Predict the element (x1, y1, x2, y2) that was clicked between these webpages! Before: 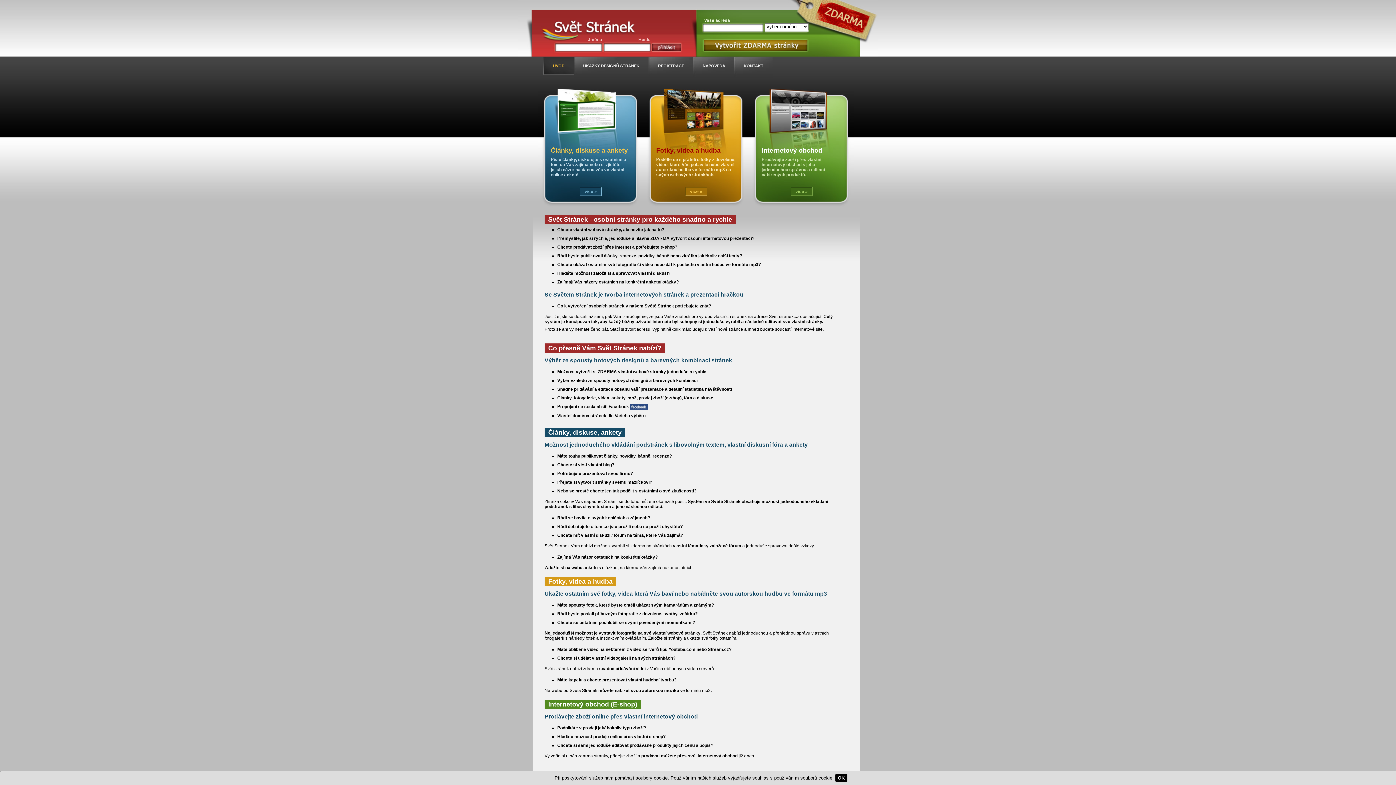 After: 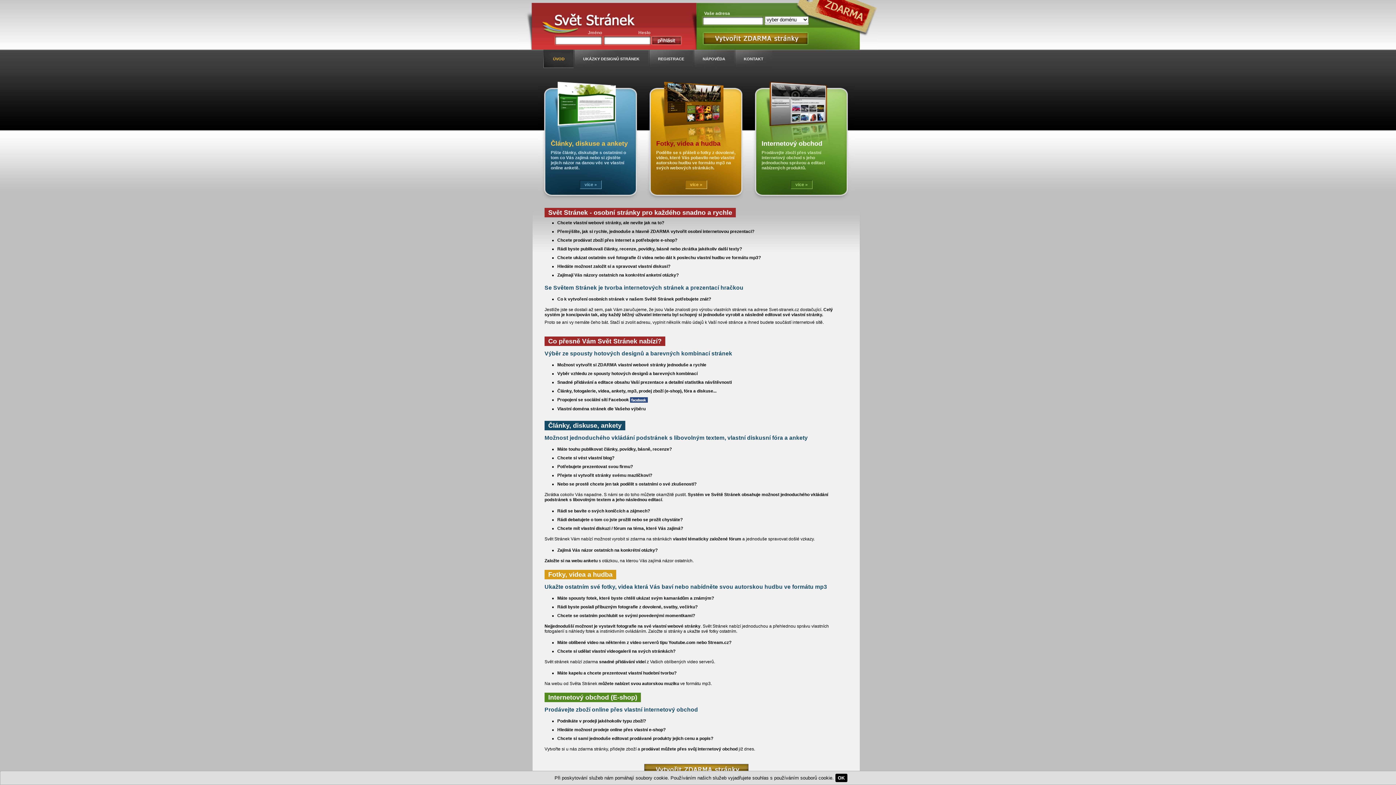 Action: bbox: (685, 187, 707, 196) label: více »